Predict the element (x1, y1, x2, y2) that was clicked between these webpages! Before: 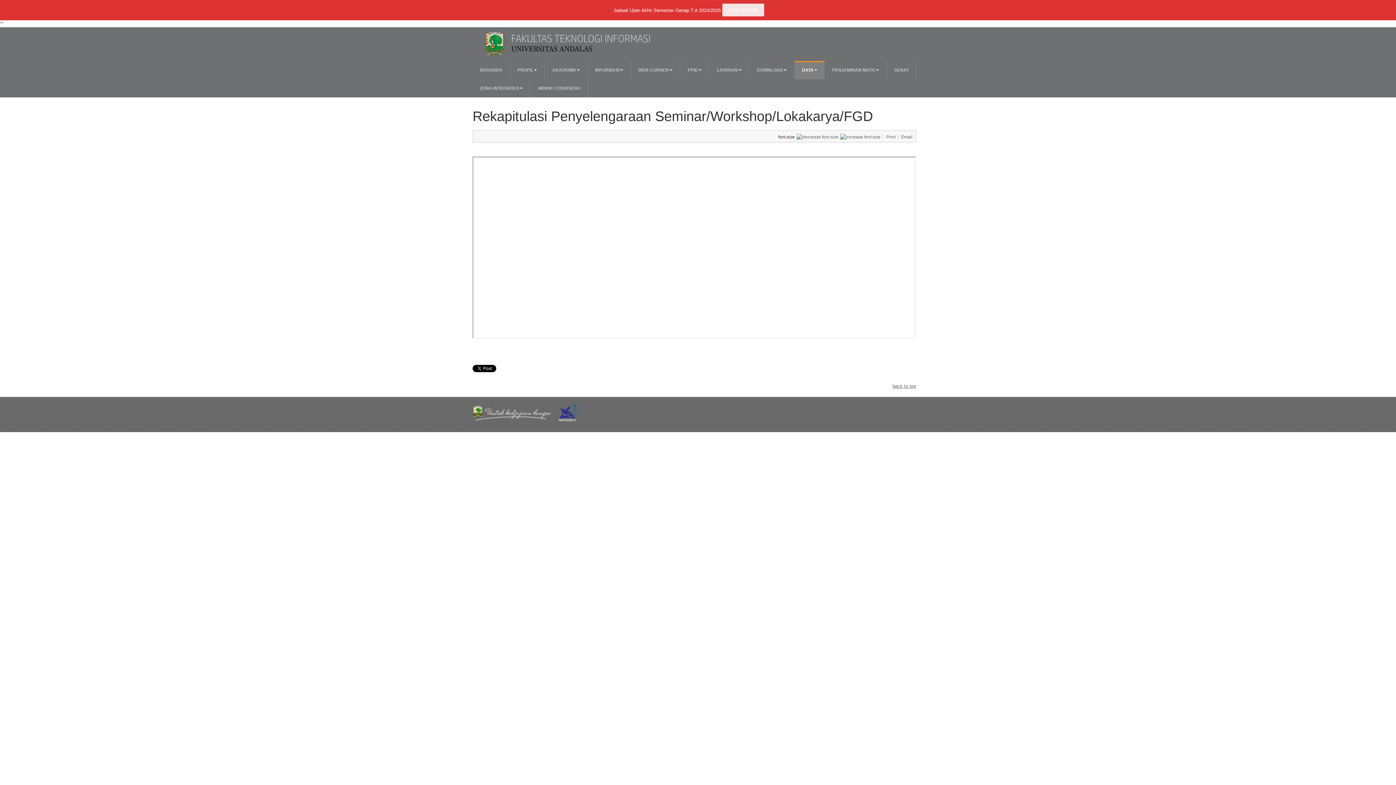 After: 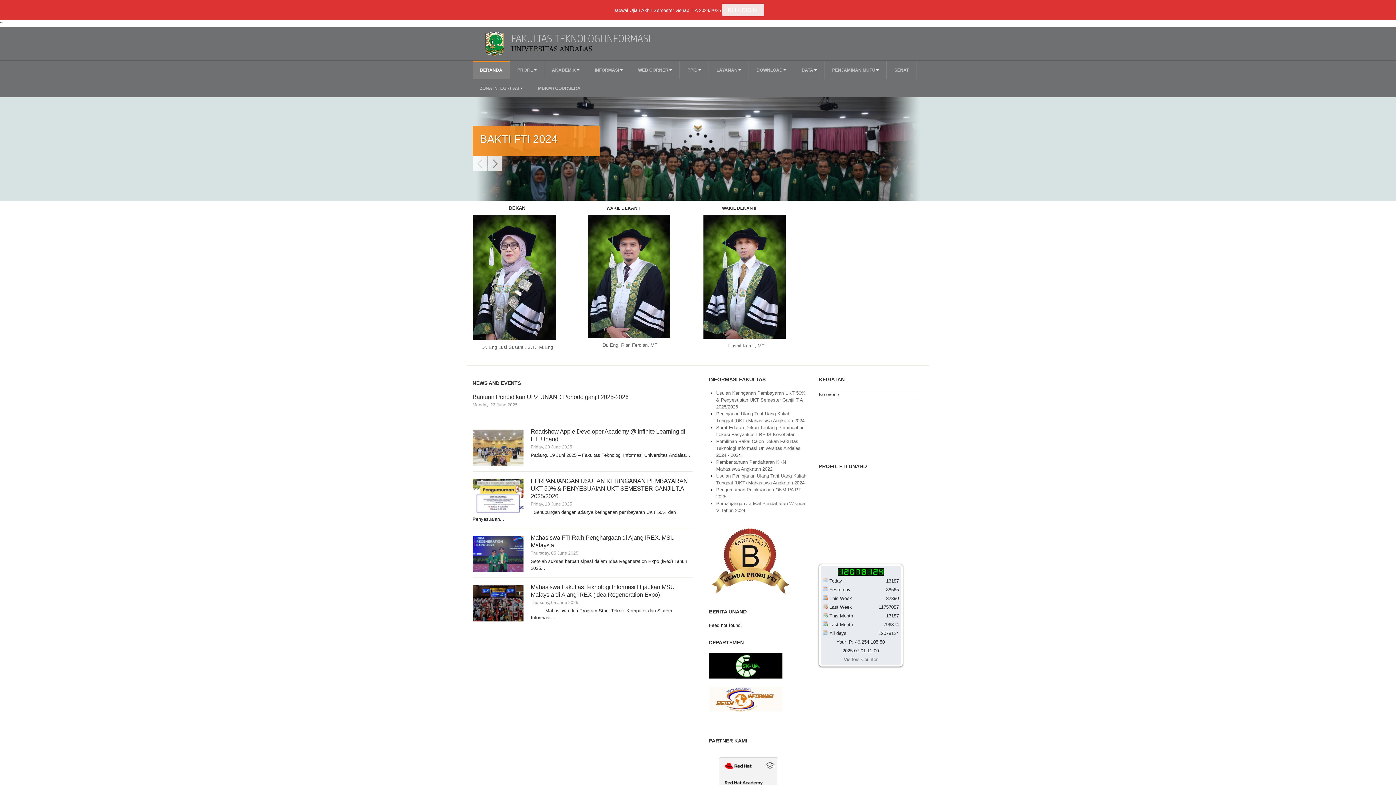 Action: bbox: (476, 30, 692, 56)